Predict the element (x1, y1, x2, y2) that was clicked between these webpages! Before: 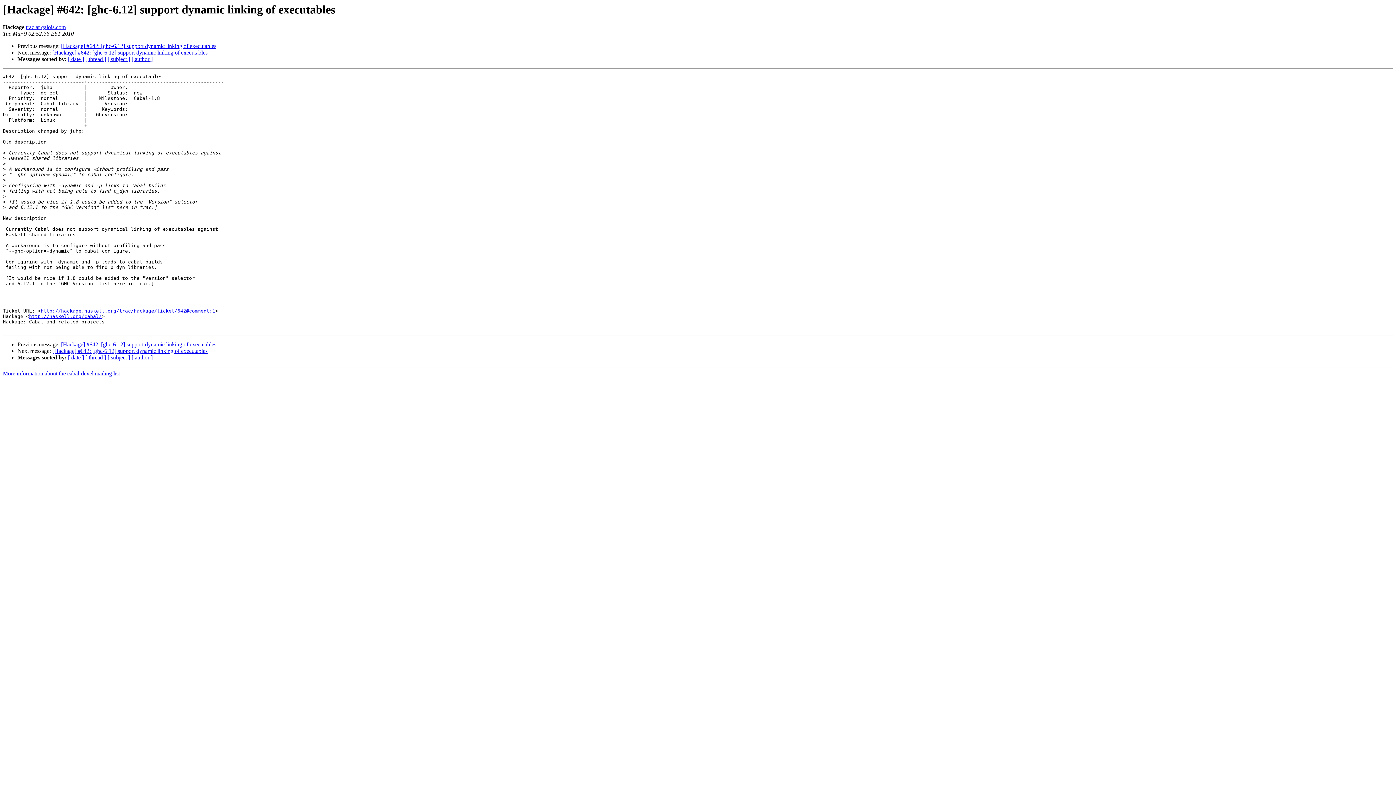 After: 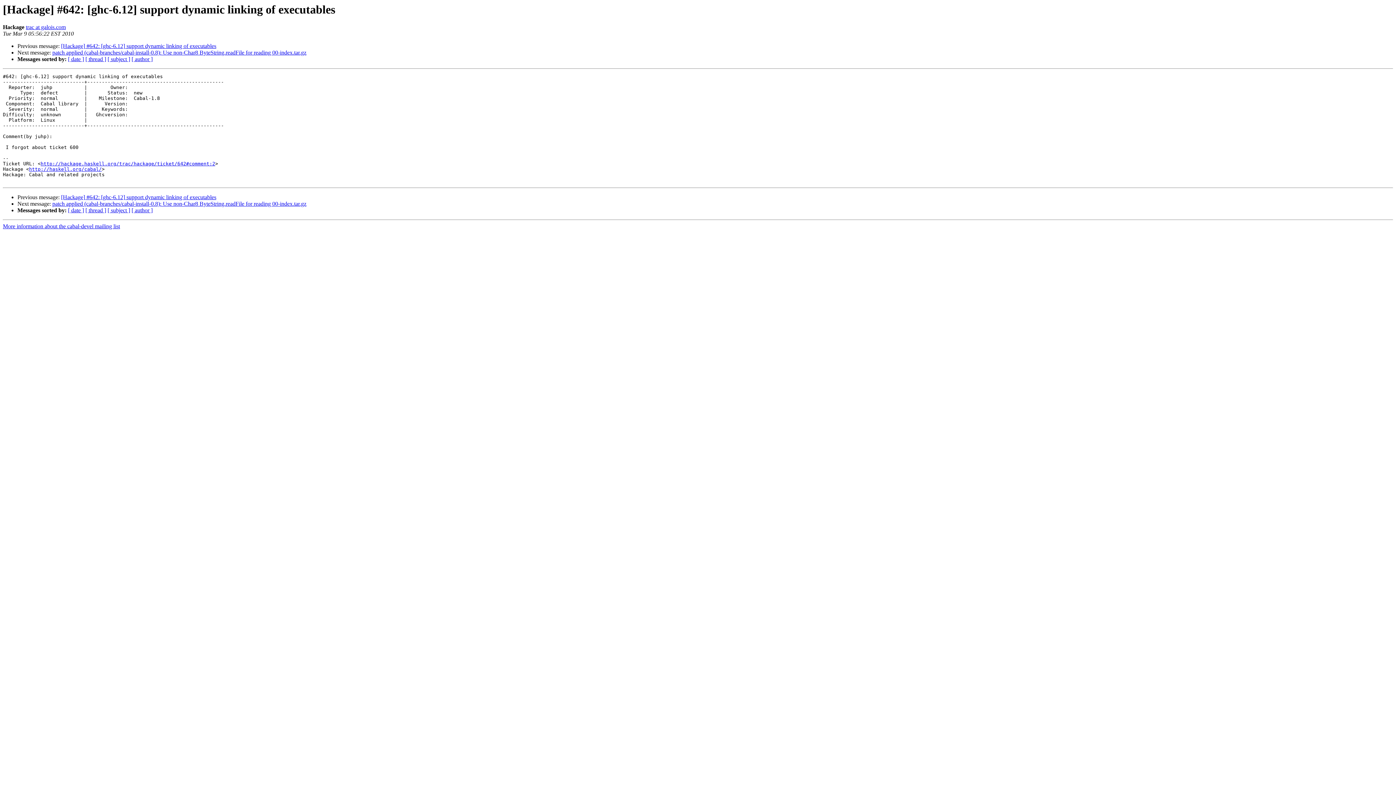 Action: label: [Hackage] #642: [ghc-6.12] support dynamic linking of executables bbox: (52, 49, 207, 55)